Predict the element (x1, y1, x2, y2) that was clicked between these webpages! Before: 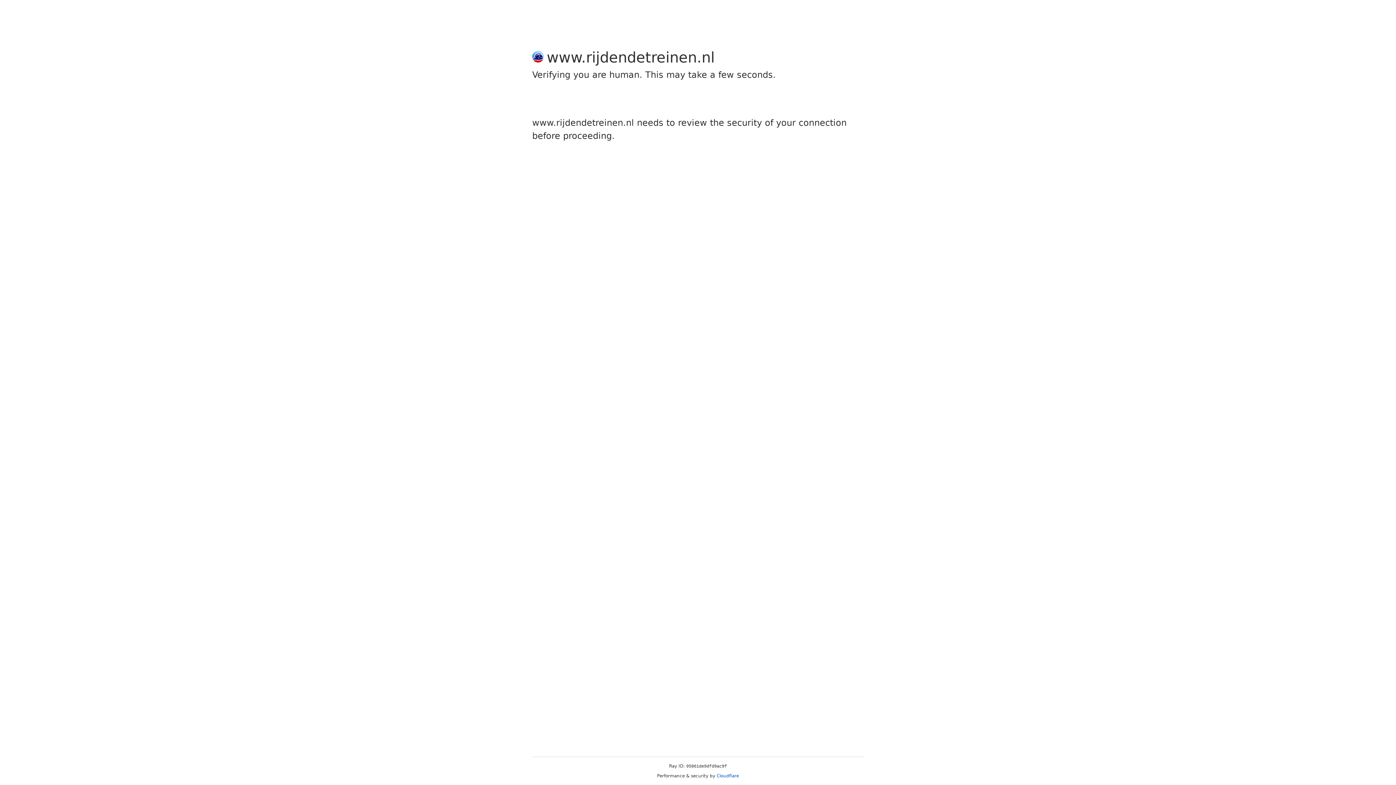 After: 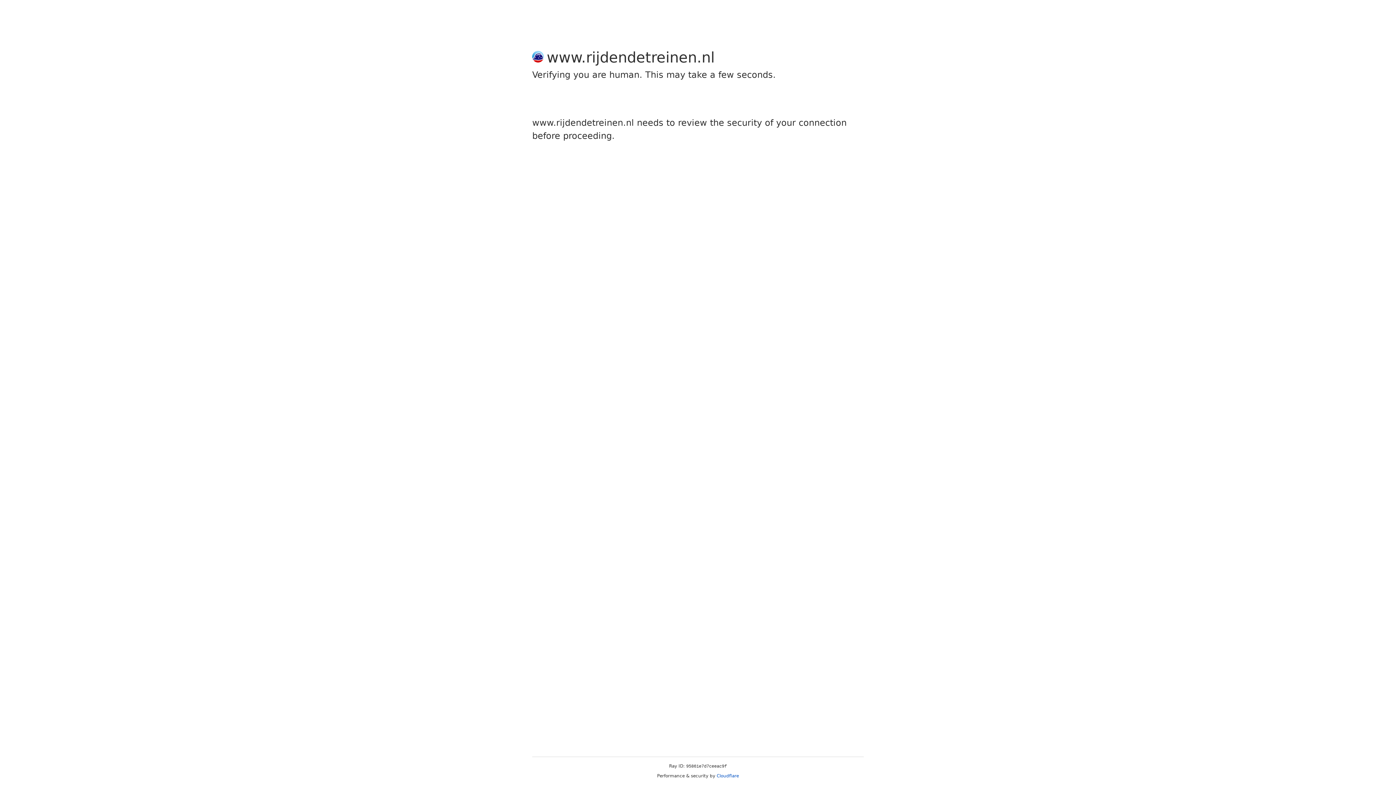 Action: bbox: (716, 773, 739, 778) label: Cloudflare